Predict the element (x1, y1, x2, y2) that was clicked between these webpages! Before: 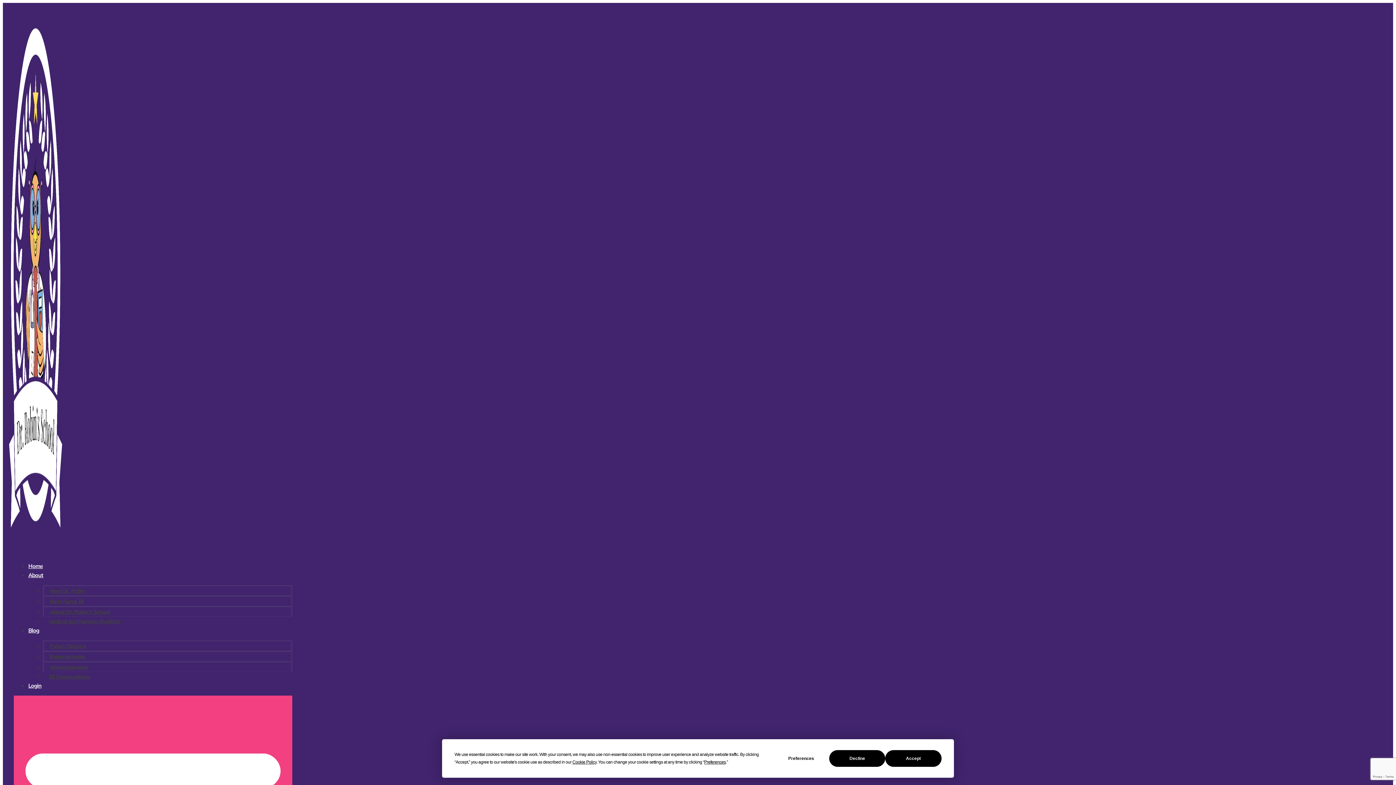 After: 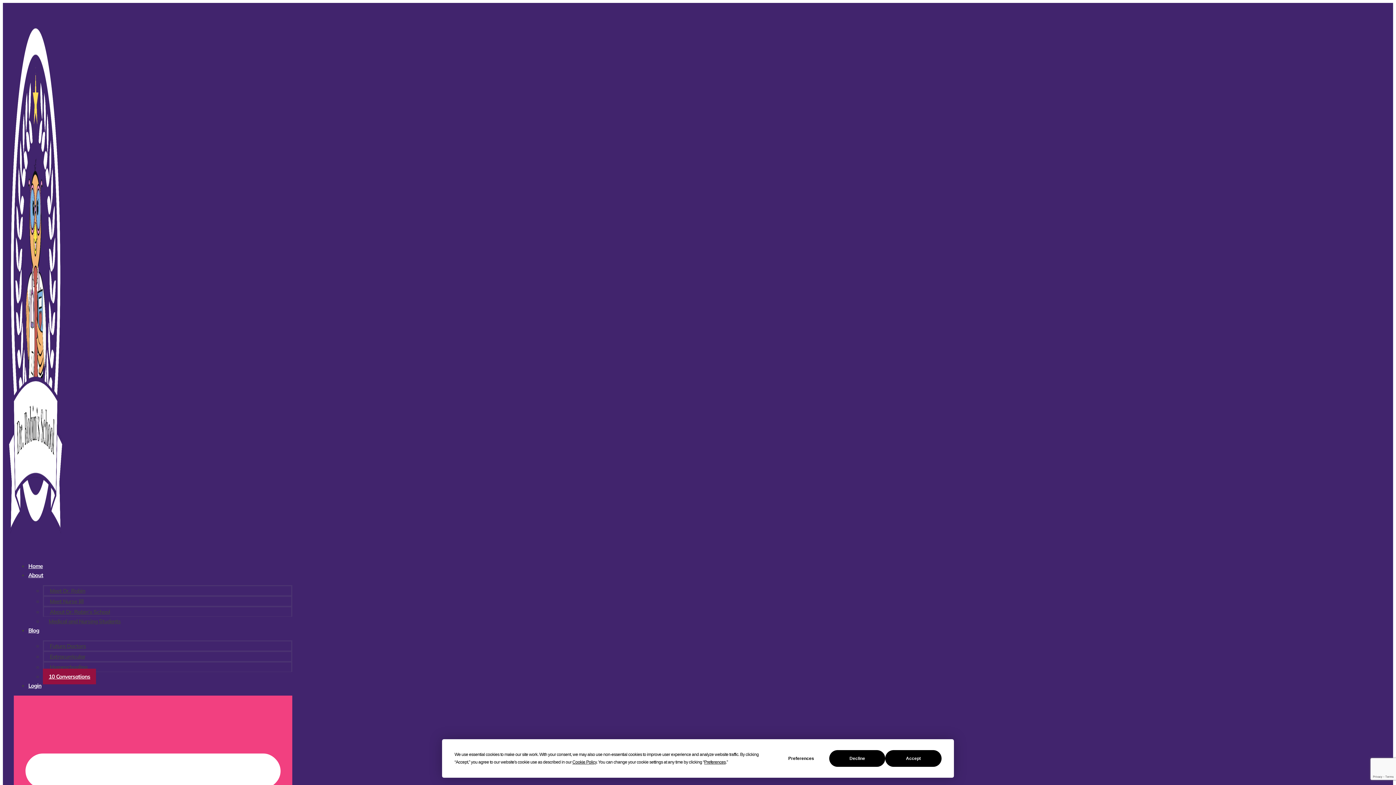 Action: label: 10 Conversations bbox: (42, 669, 96, 684)